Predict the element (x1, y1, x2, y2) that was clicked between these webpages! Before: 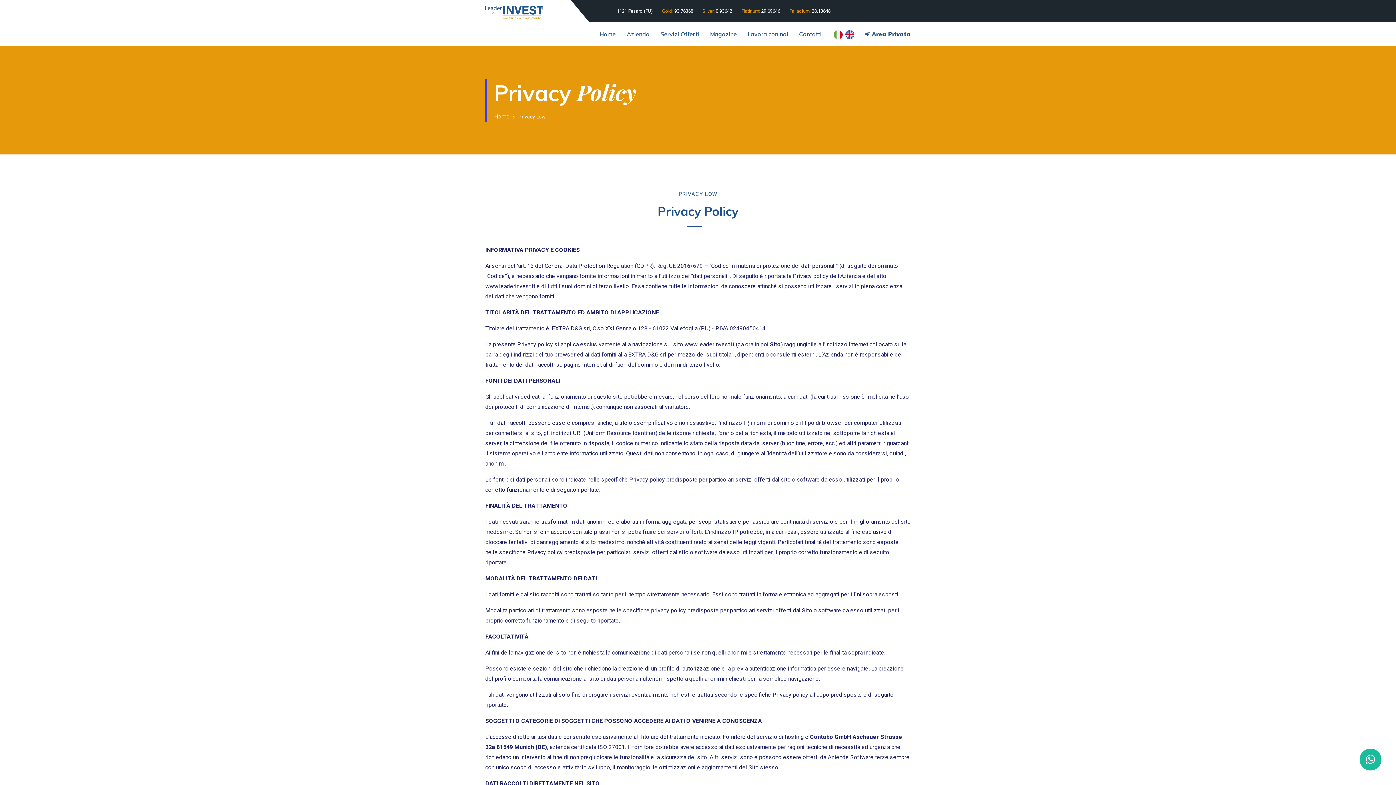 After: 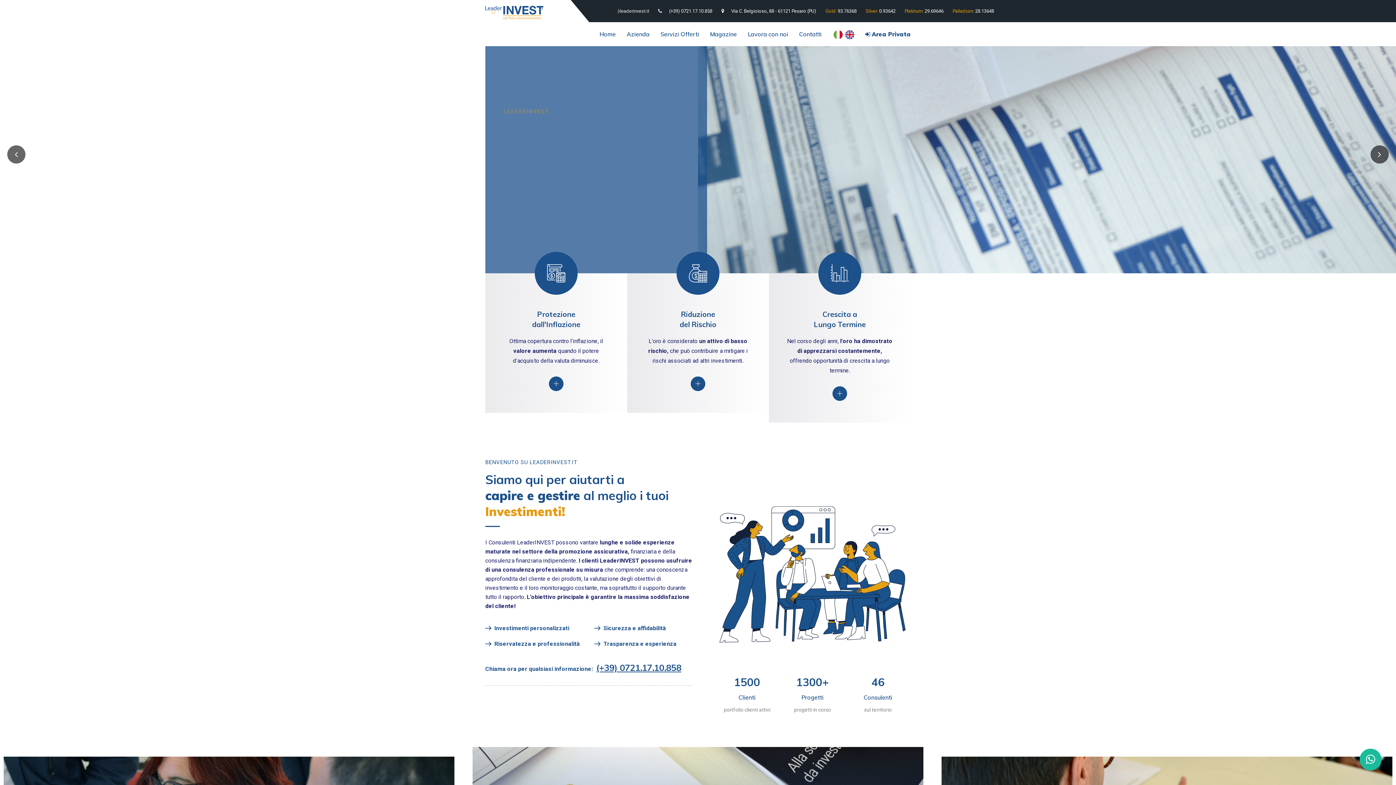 Action: bbox: (485, 8, 543, 15)